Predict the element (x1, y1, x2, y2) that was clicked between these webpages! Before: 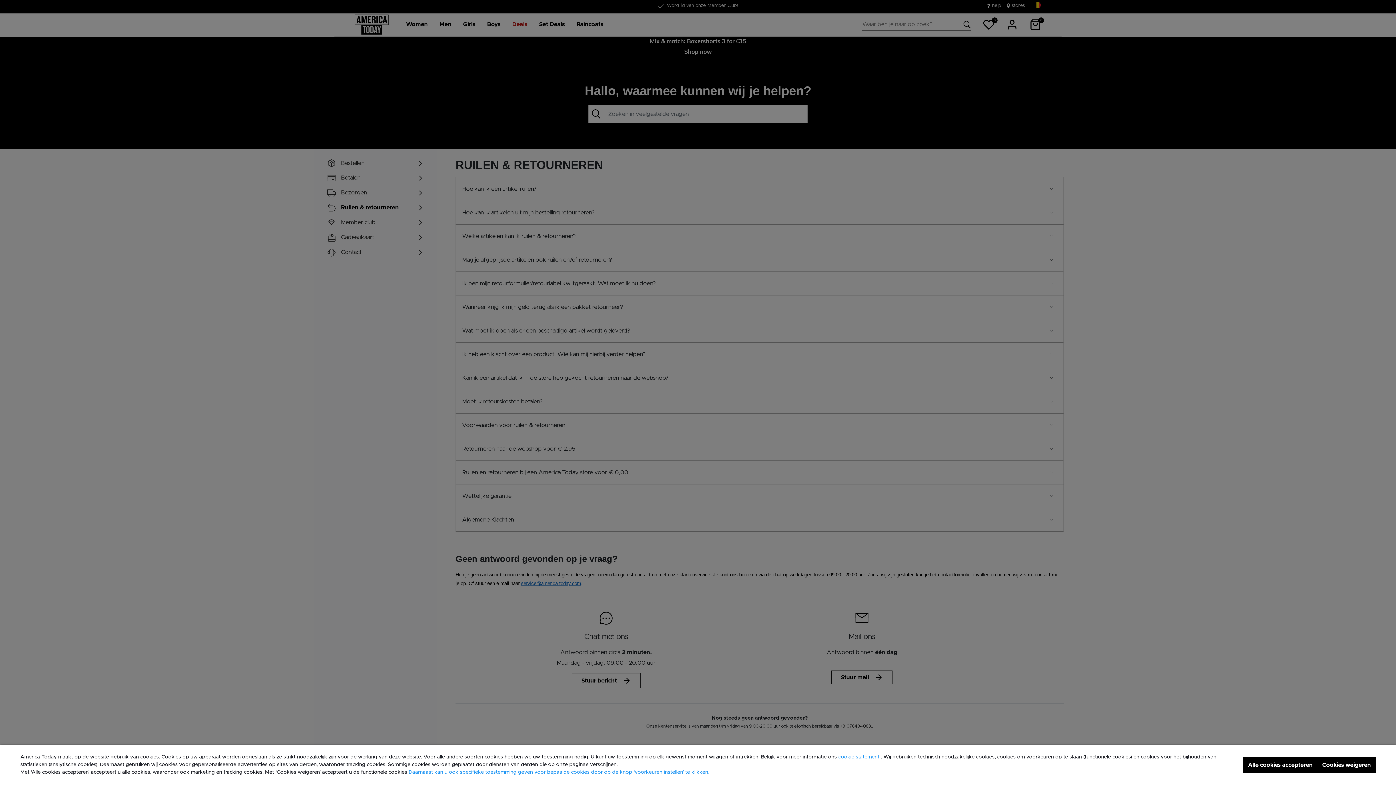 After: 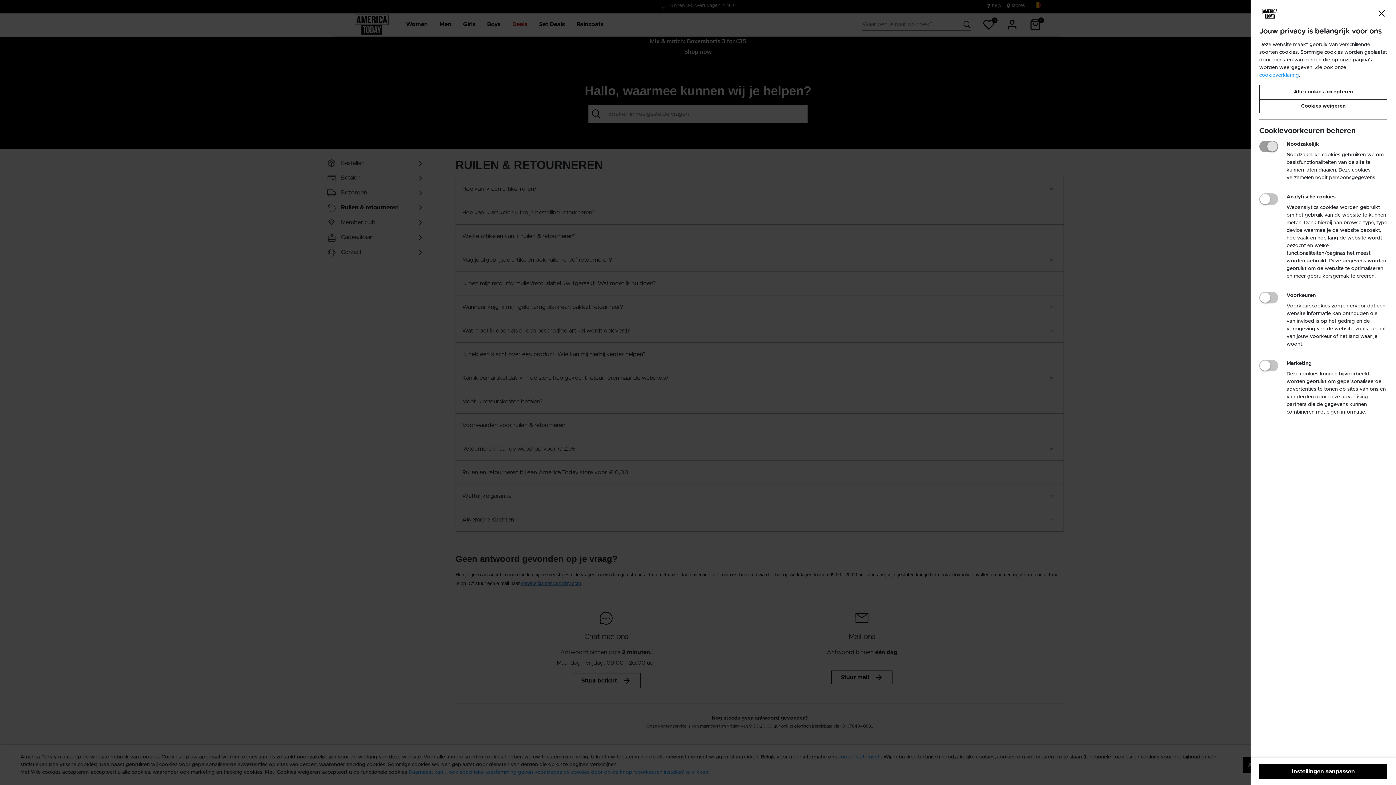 Action: label: Daarnaast kan u ook specifieke toestemming geven voor bepaalde cookies door op de knop ‘voorkeuren instellen’ te klikken. bbox: (408, 770, 709, 775)